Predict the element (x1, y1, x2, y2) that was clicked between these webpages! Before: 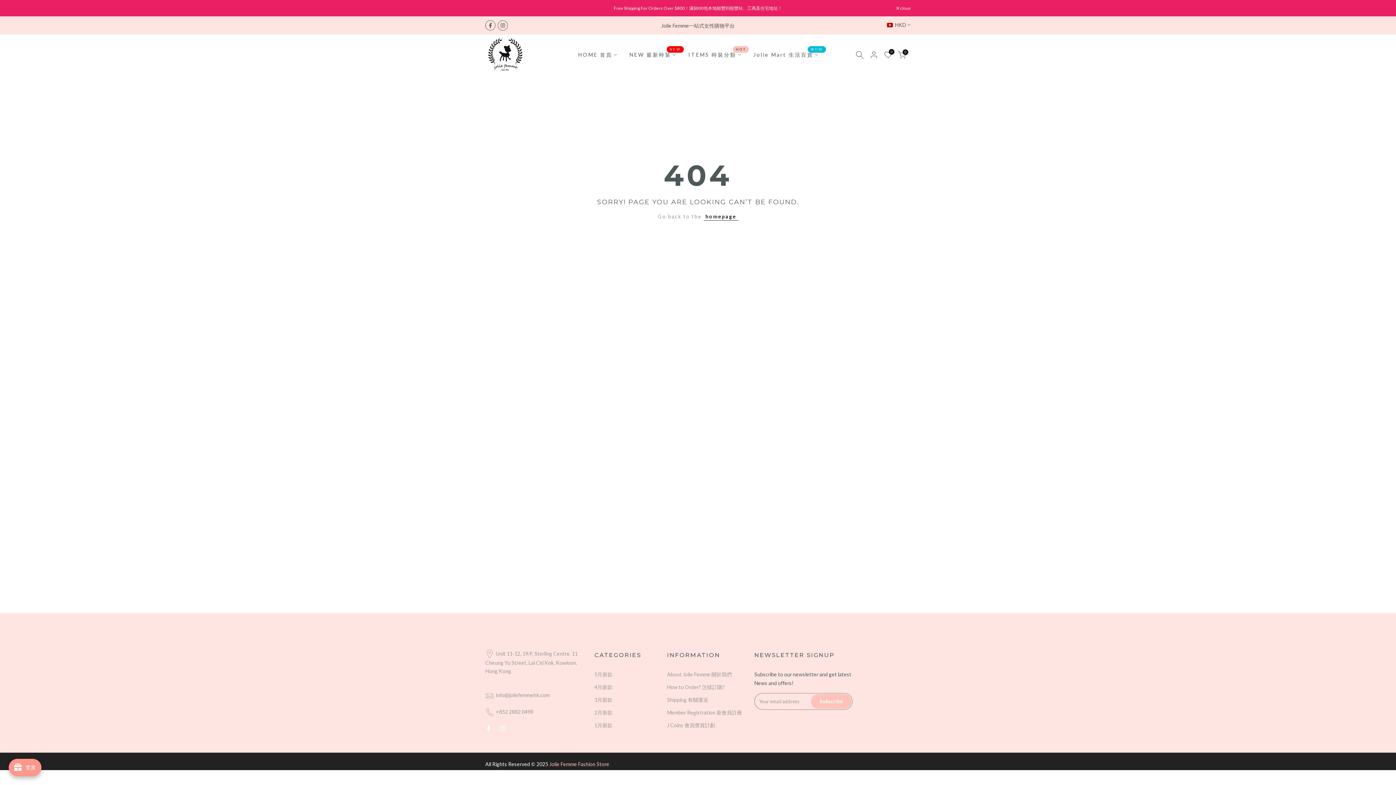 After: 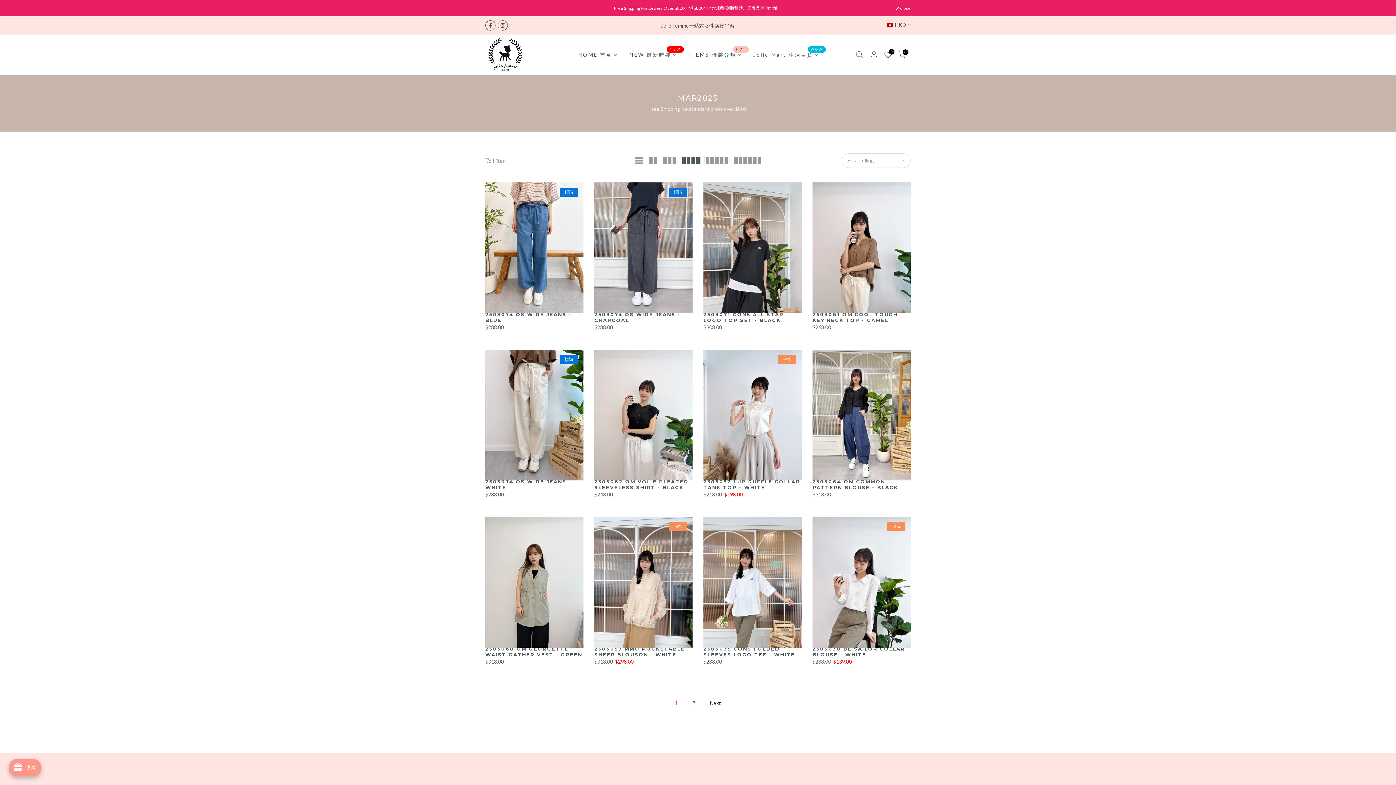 Action: bbox: (594, 697, 612, 703) label: 3月新款